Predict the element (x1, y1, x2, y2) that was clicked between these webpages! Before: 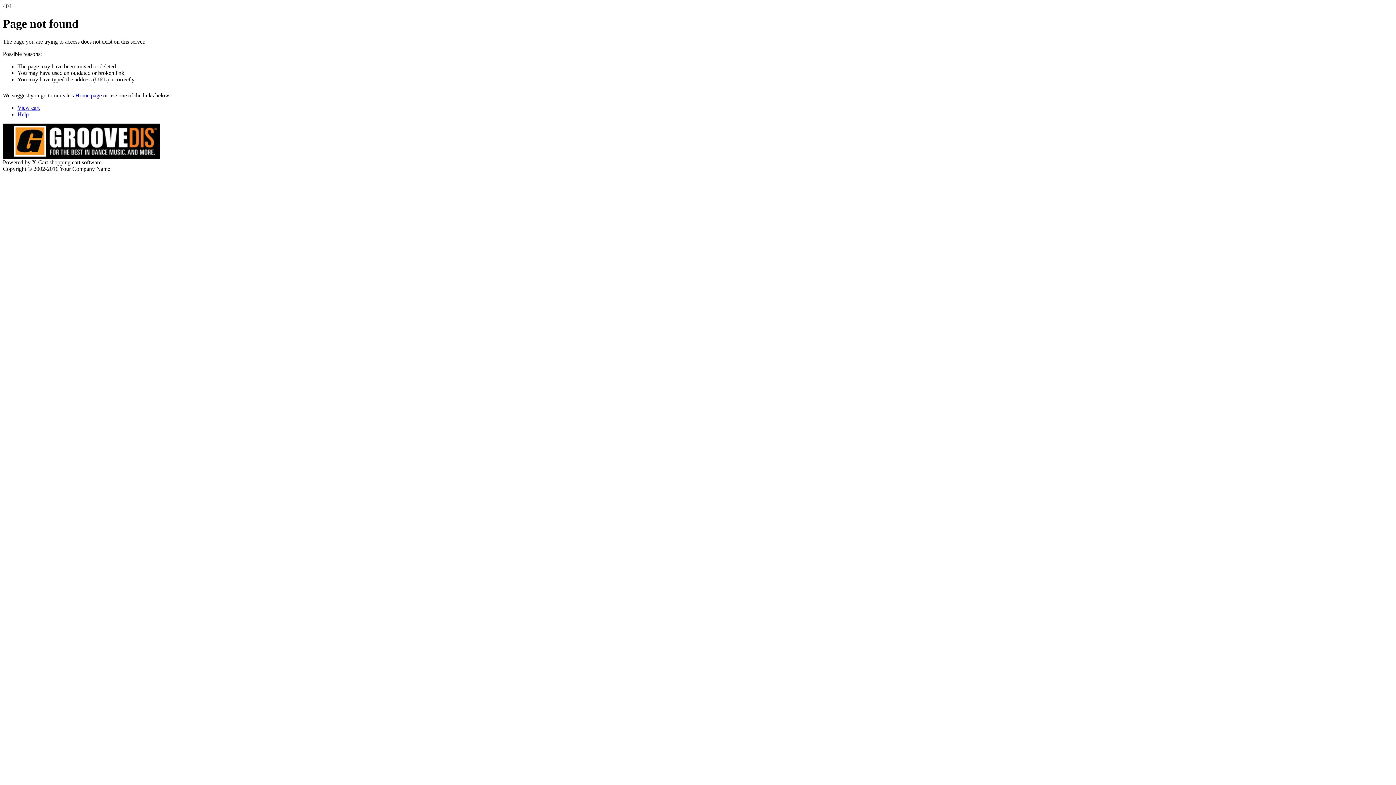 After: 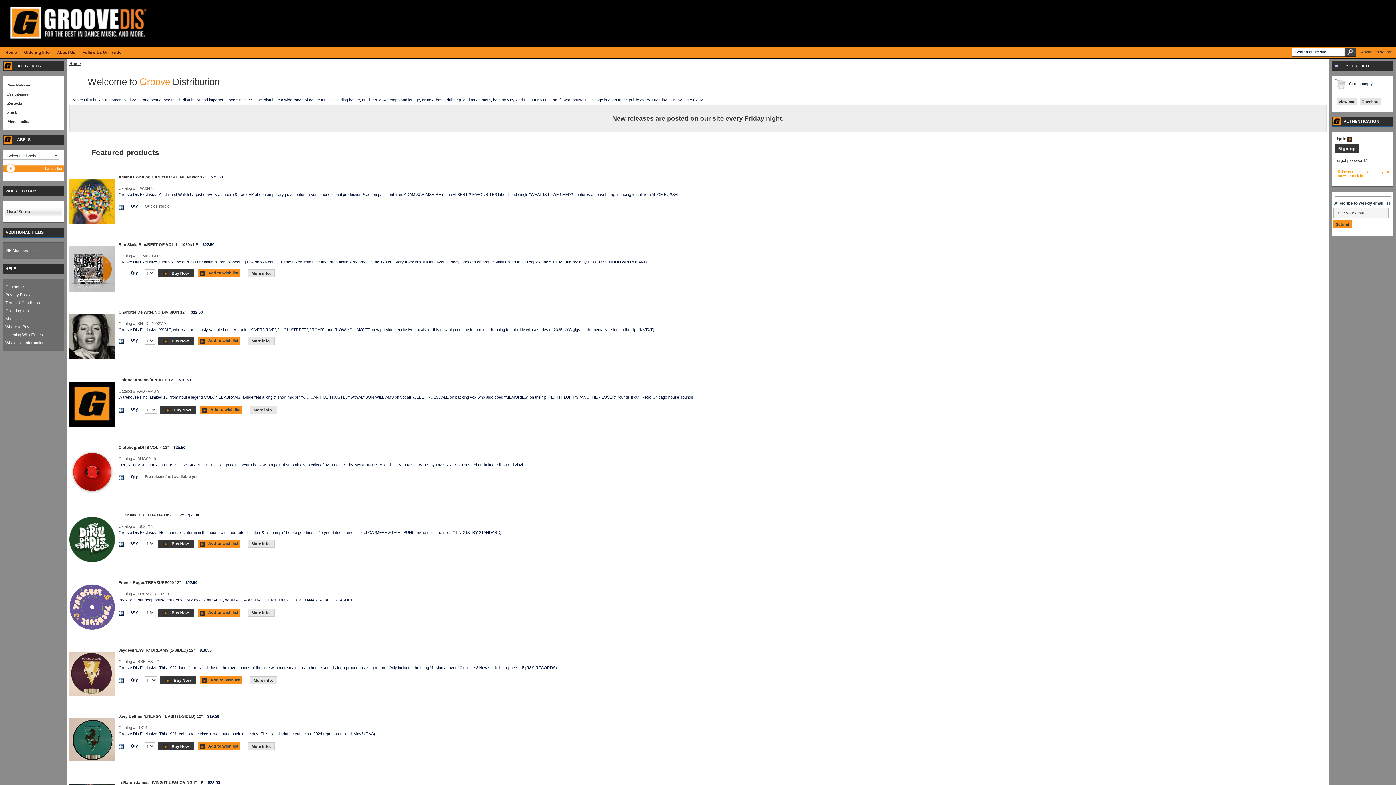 Action: bbox: (75, 92, 101, 98) label: Home page